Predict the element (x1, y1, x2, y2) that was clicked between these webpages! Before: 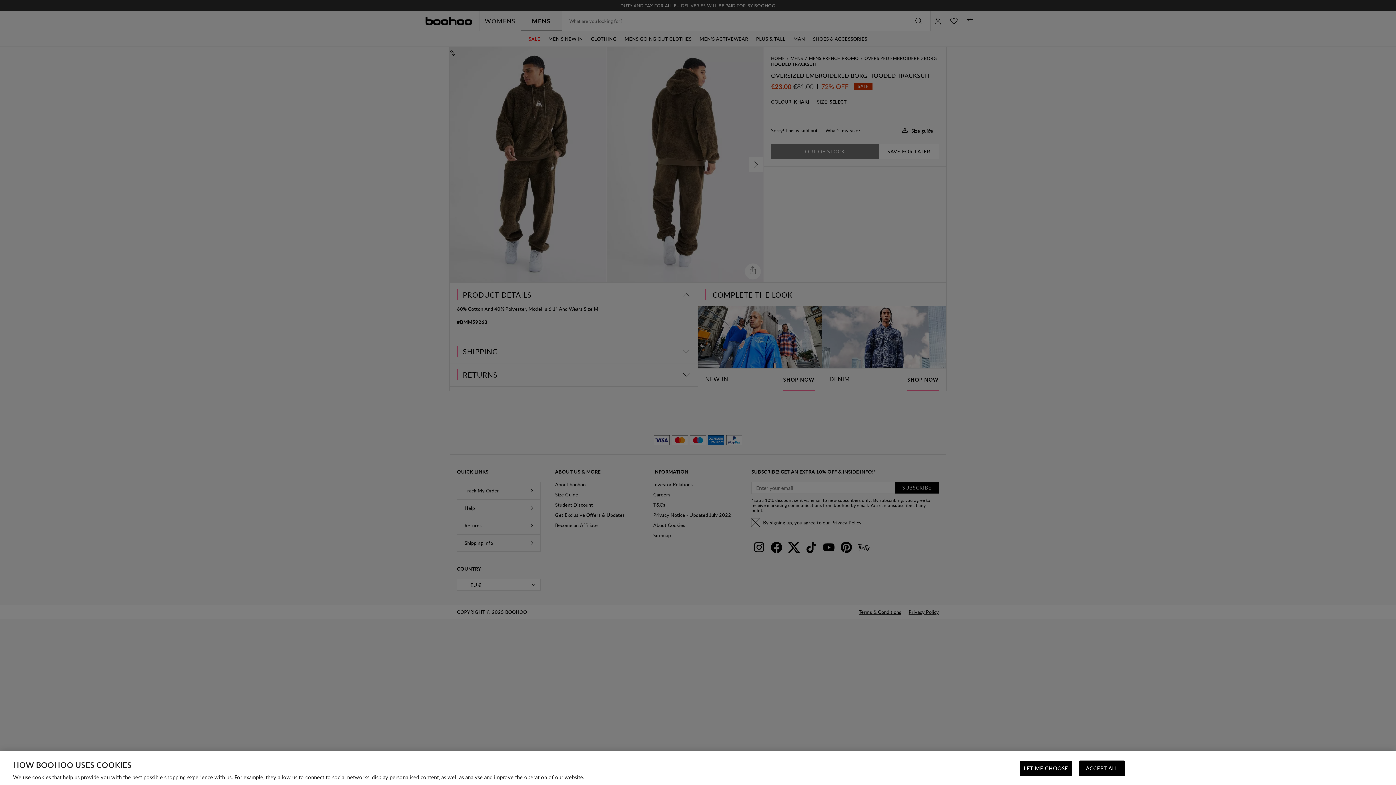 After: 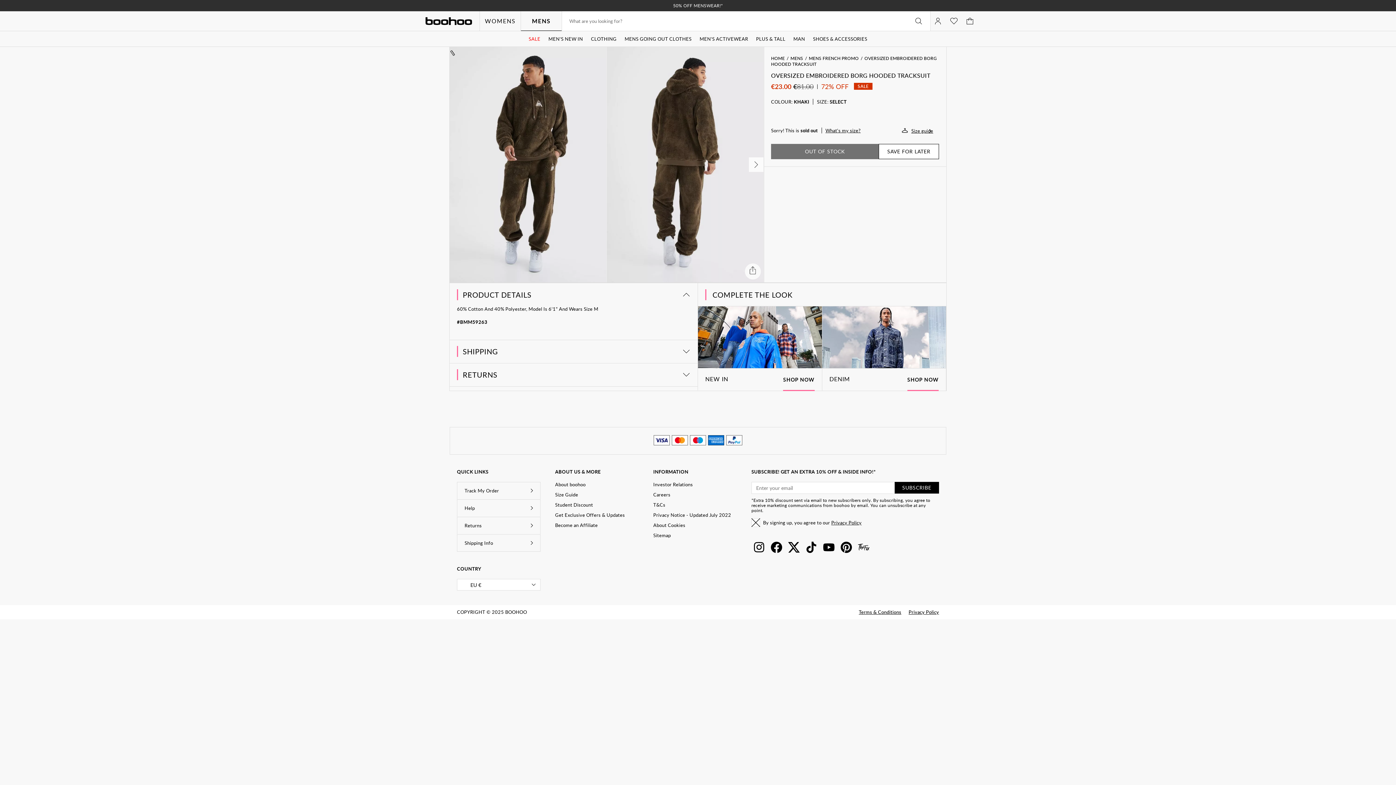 Action: bbox: (1079, 761, 1125, 776) label: ACCEPT ALL